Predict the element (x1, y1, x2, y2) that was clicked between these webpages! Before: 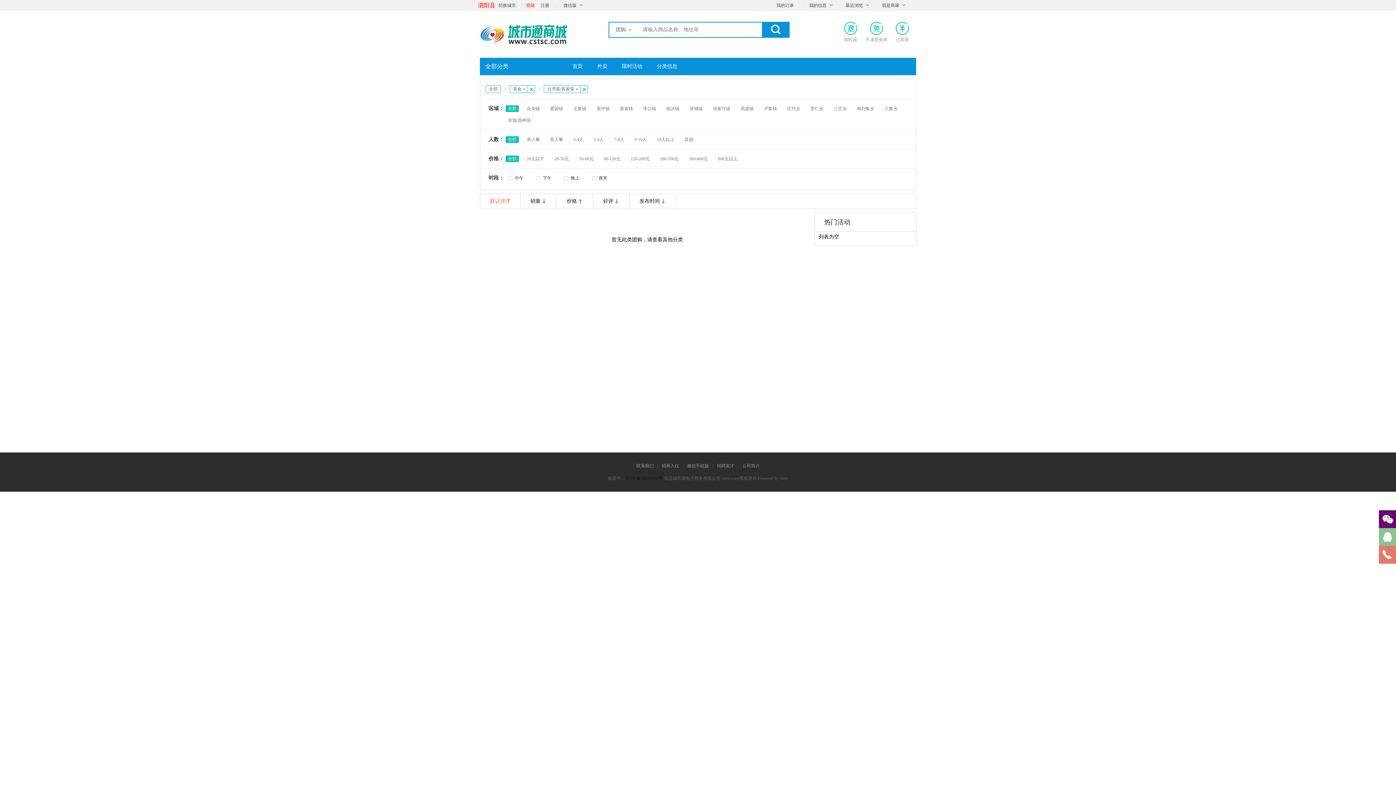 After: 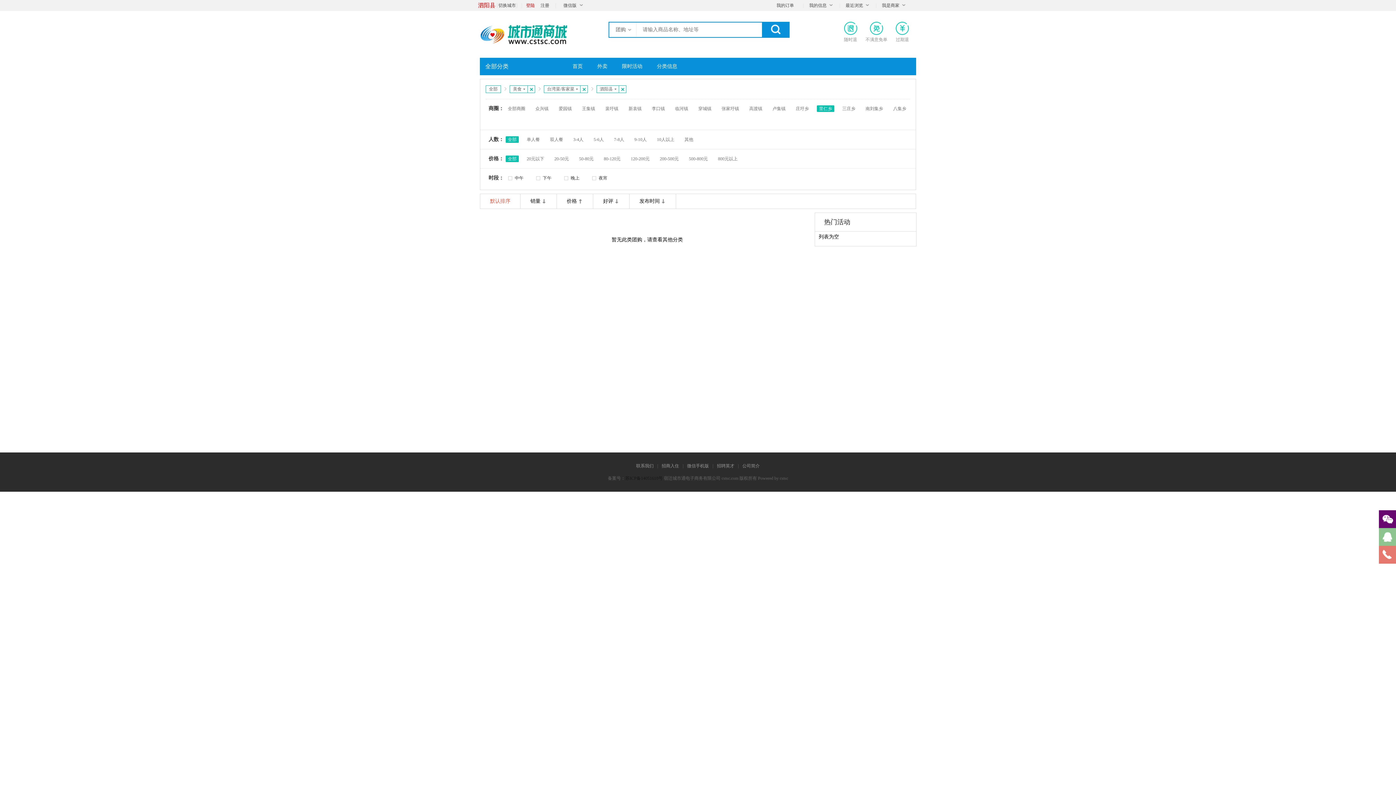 Action: bbox: (808, 105, 825, 112) label: 里仁乡